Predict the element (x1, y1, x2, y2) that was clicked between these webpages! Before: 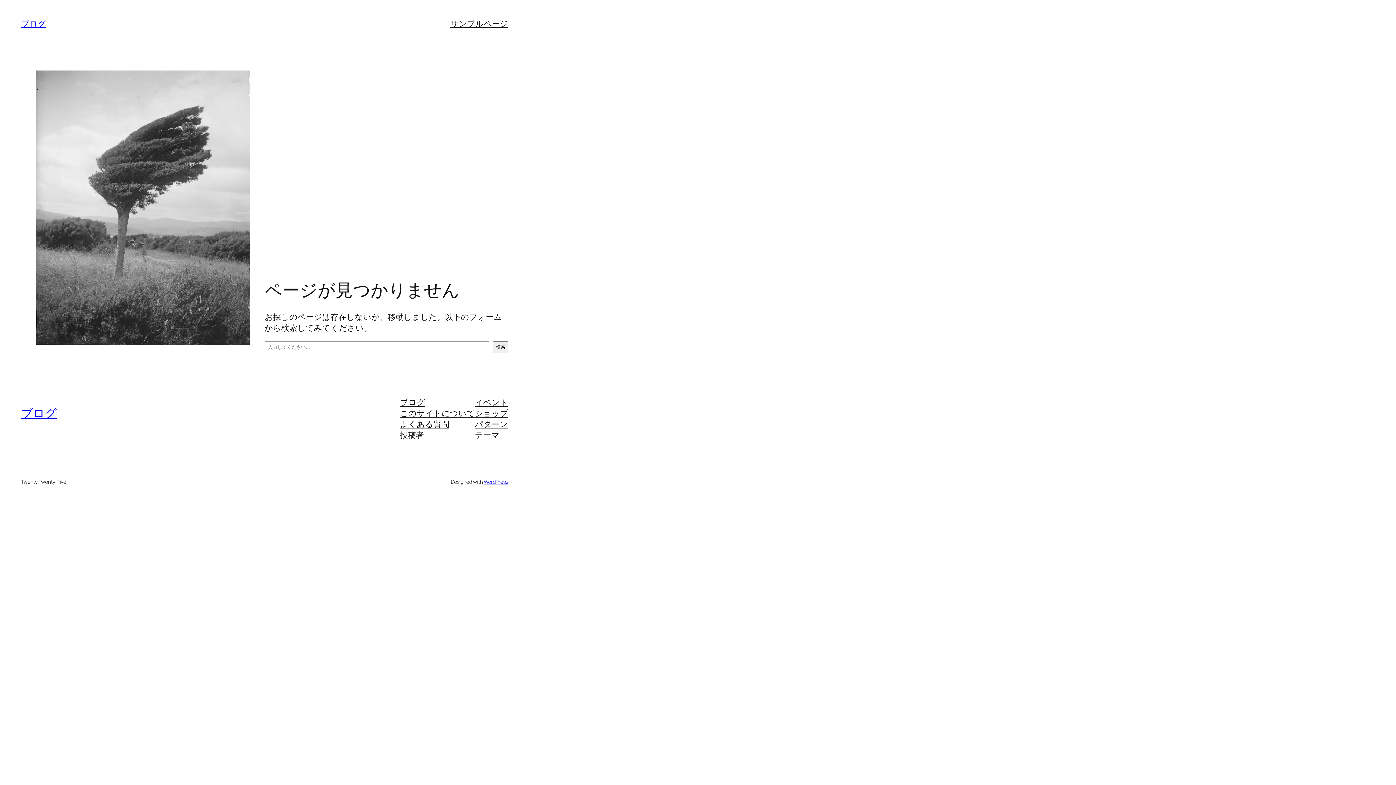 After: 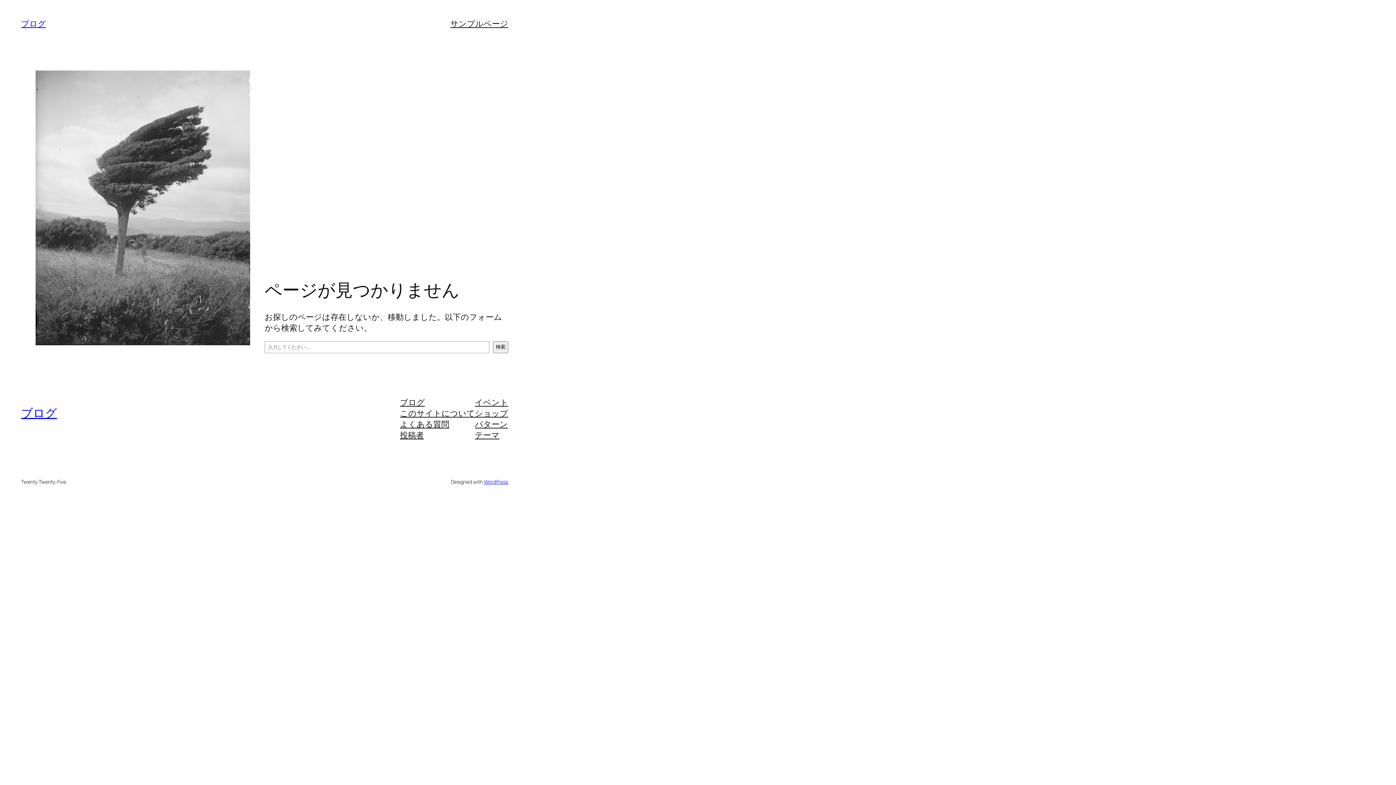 Action: bbox: (400, 396, 425, 407) label: ブログ